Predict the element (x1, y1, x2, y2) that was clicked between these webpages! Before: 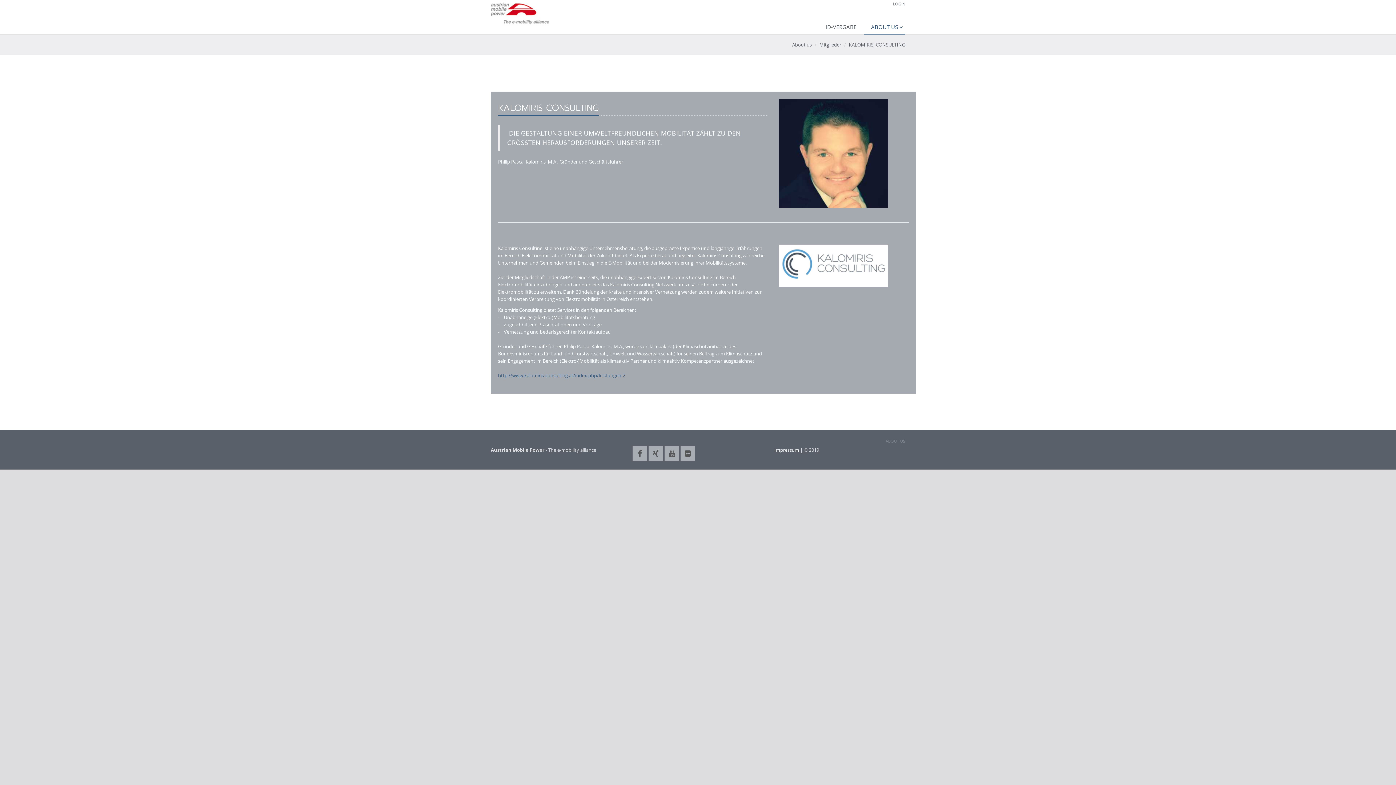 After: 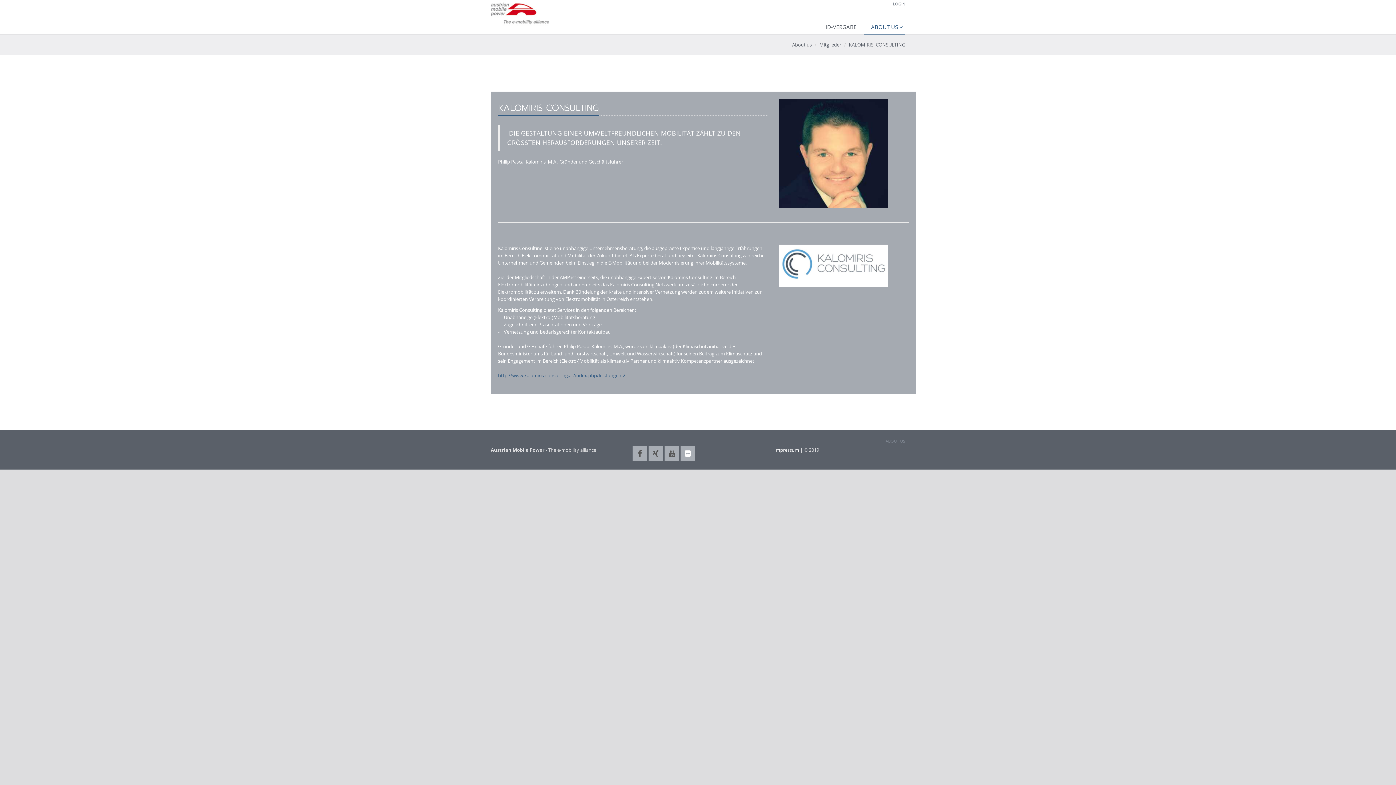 Action: bbox: (680, 446, 695, 461)